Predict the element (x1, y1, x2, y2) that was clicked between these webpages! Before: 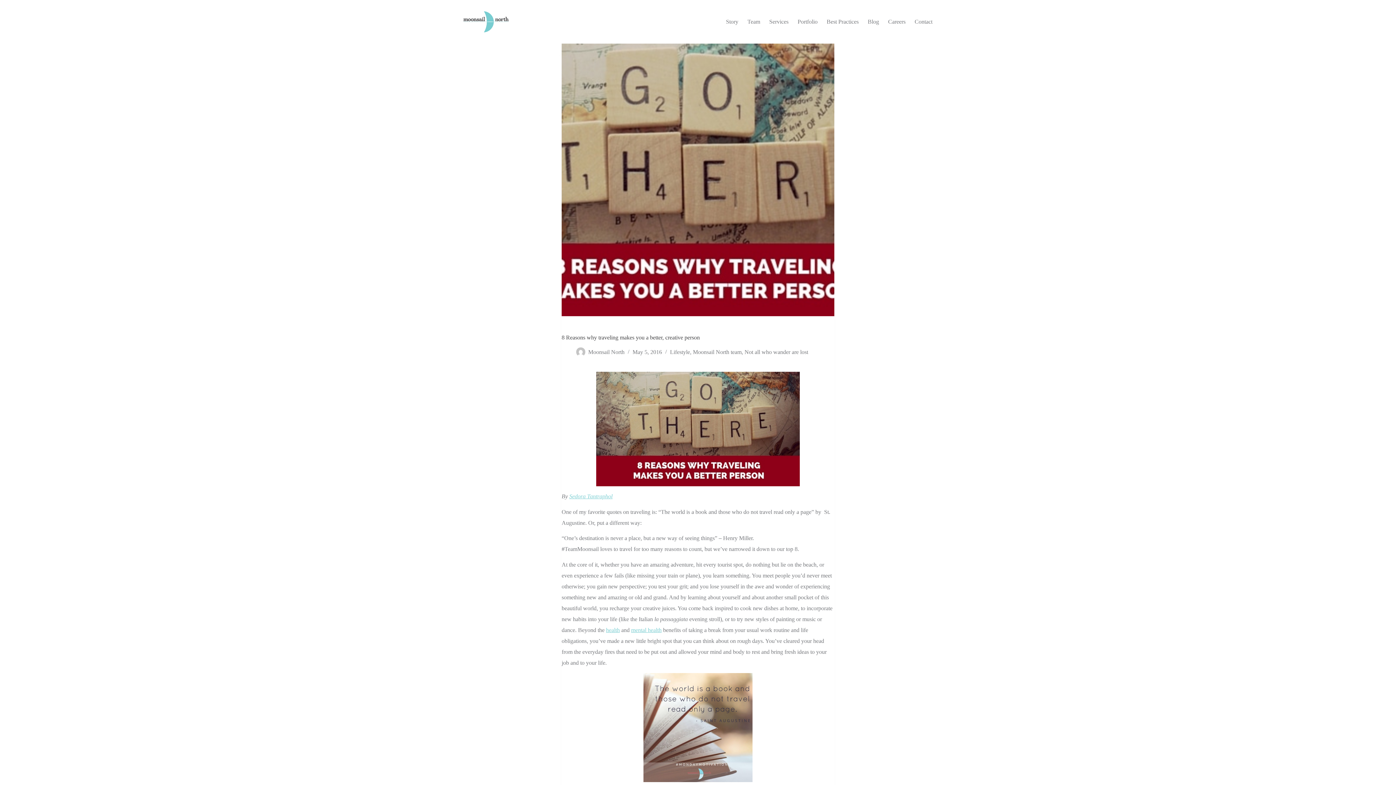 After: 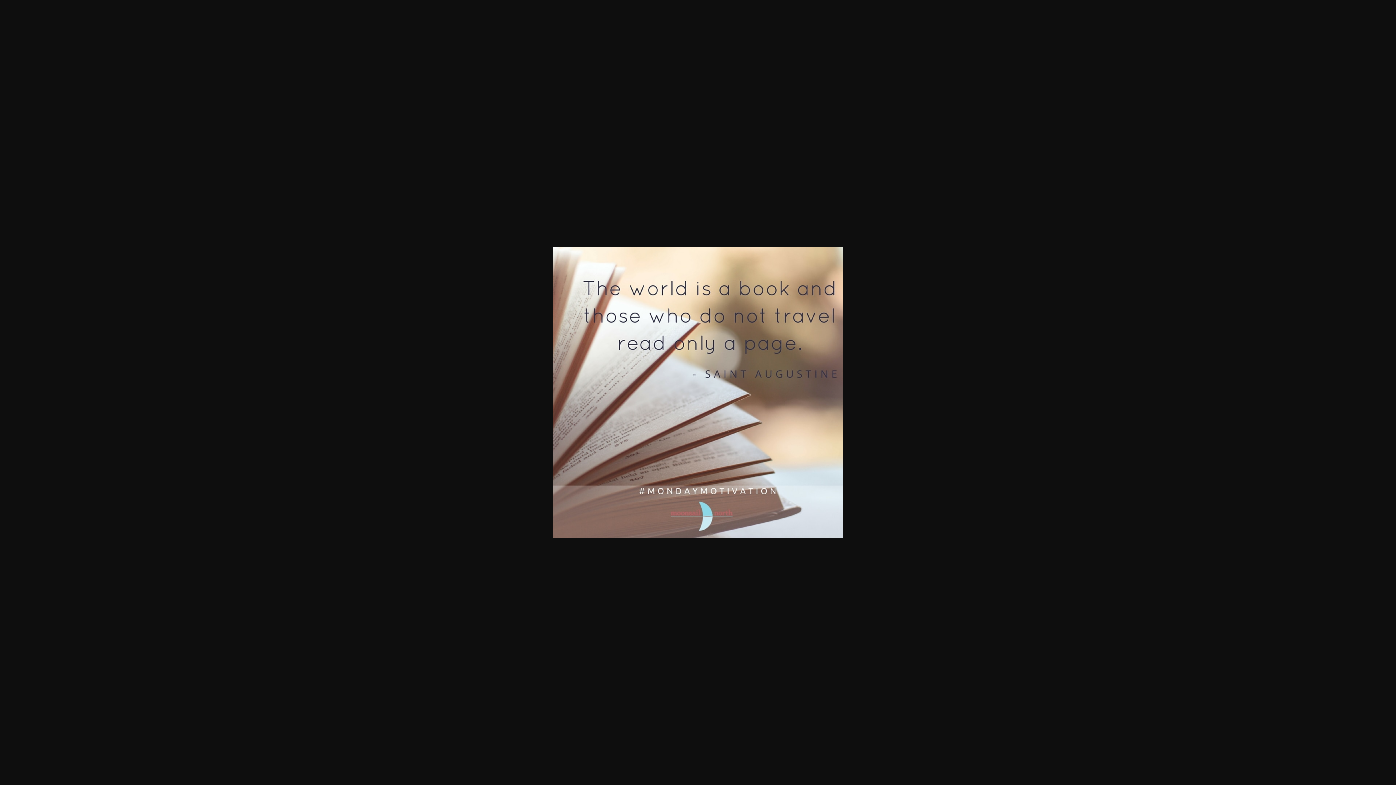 Action: bbox: (561, 673, 834, 782)